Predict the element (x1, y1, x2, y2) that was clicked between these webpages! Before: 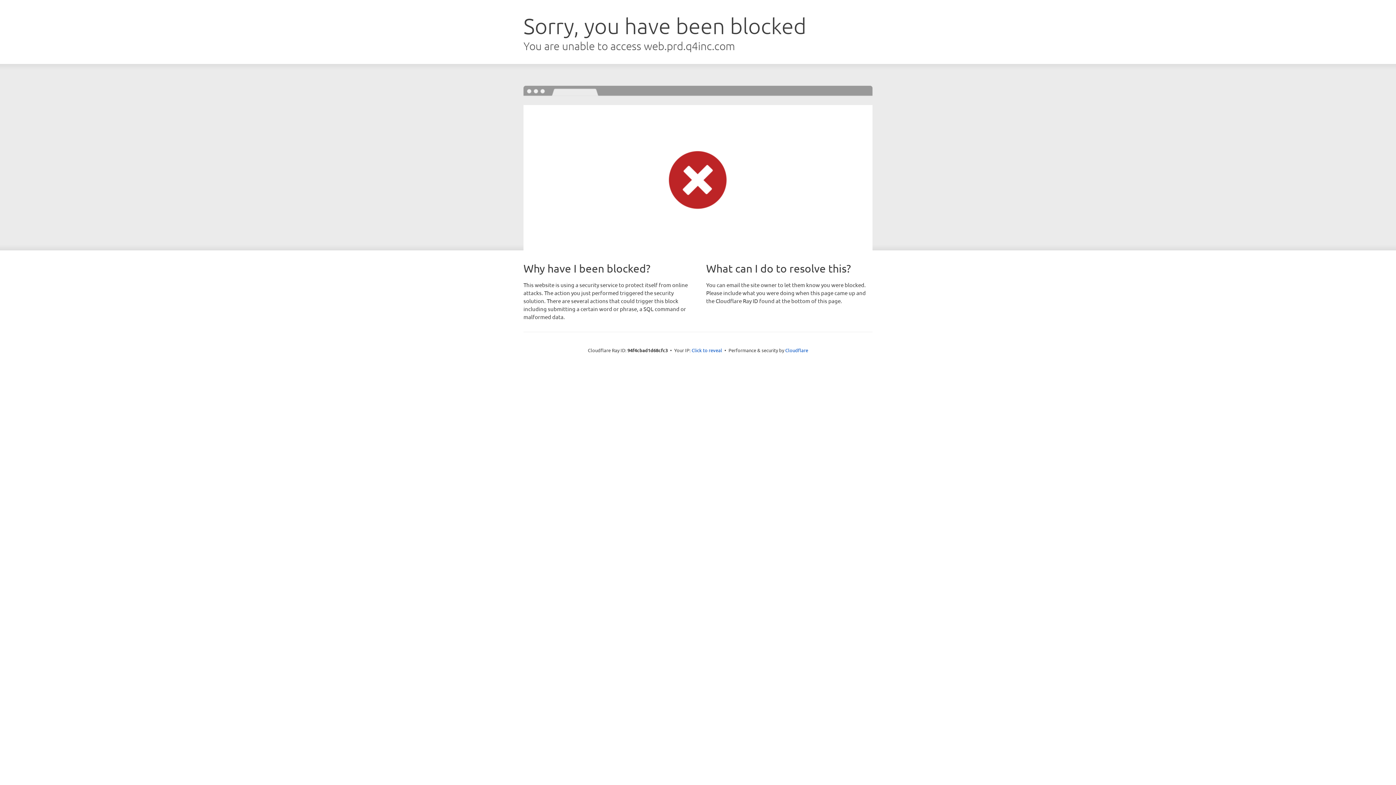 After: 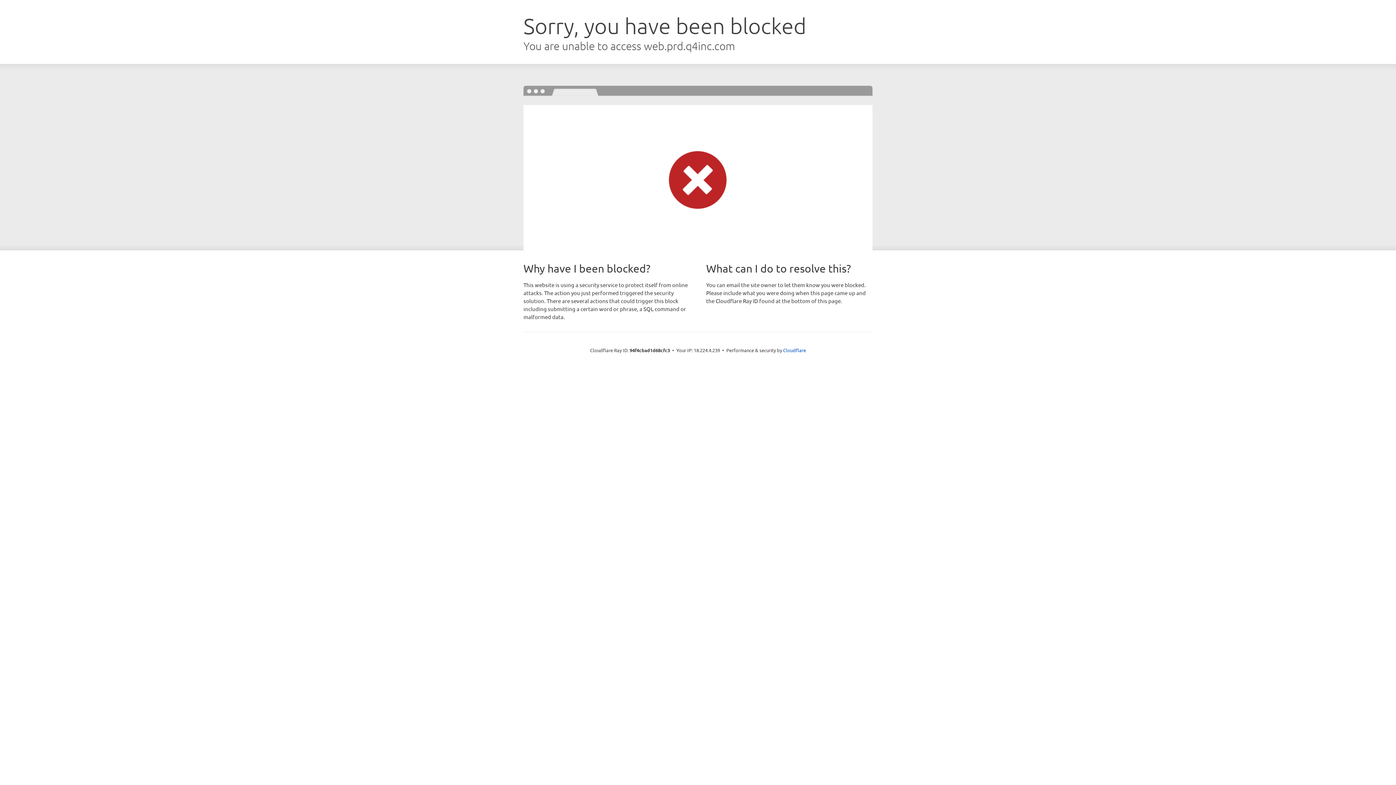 Action: label: Click to reveal bbox: (691, 346, 722, 353)